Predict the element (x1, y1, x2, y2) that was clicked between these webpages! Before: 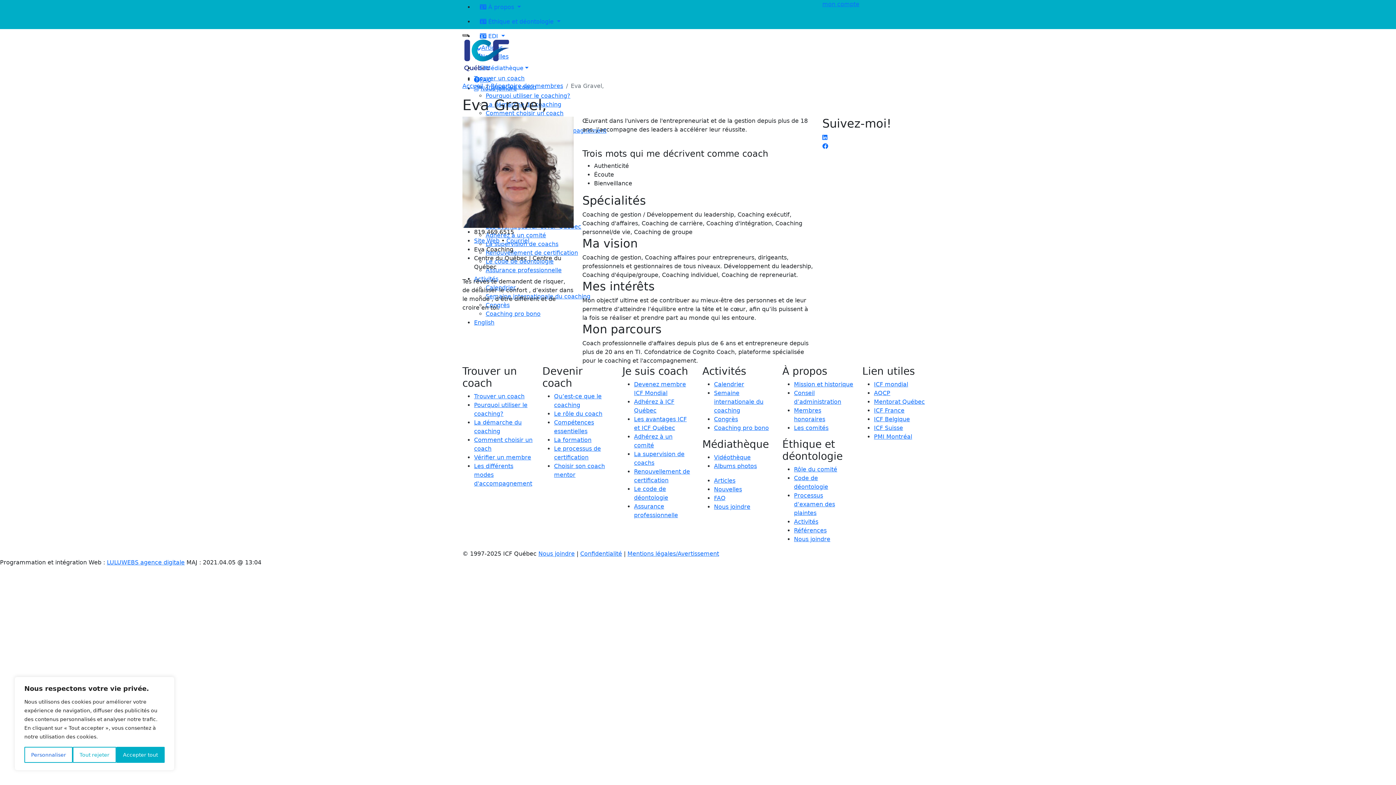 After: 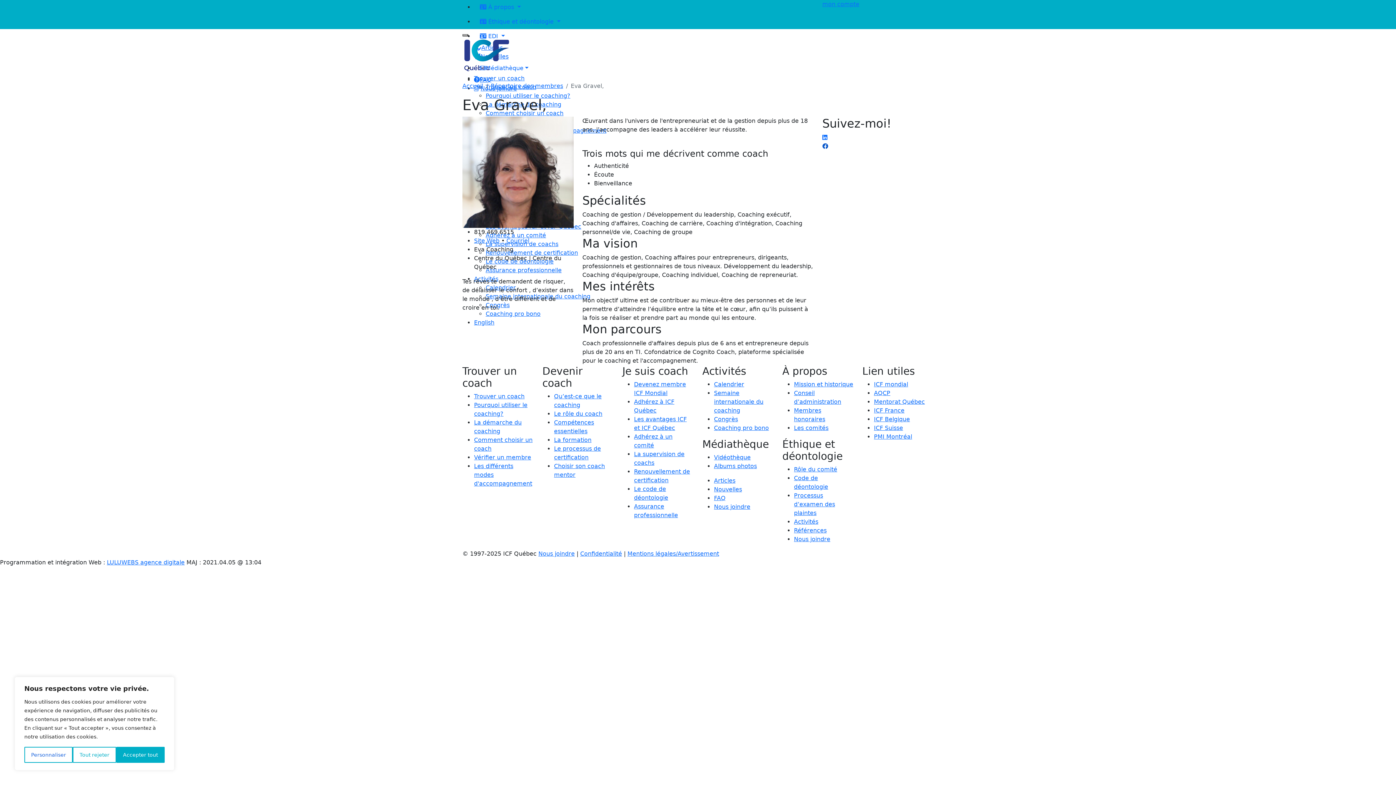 Action: bbox: (822, 142, 933, 150)